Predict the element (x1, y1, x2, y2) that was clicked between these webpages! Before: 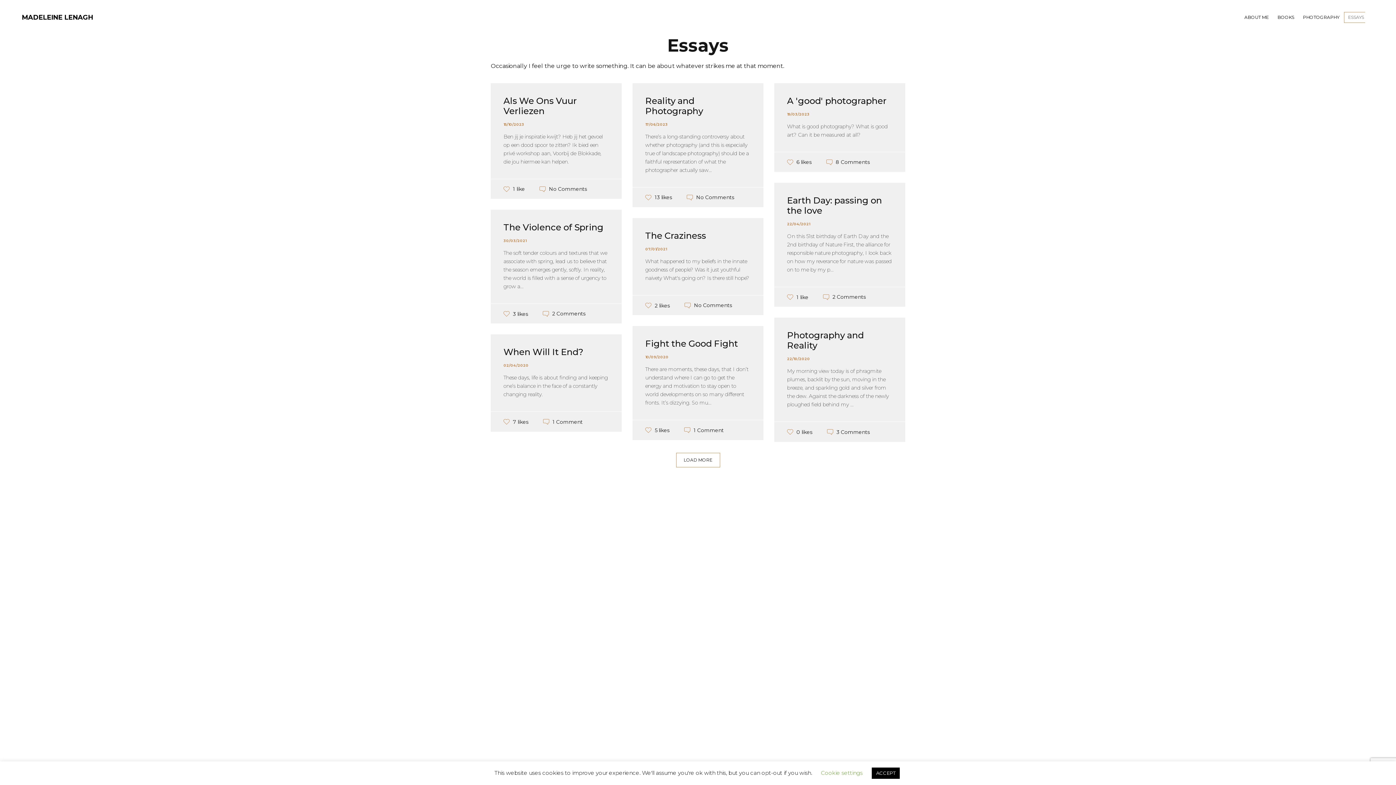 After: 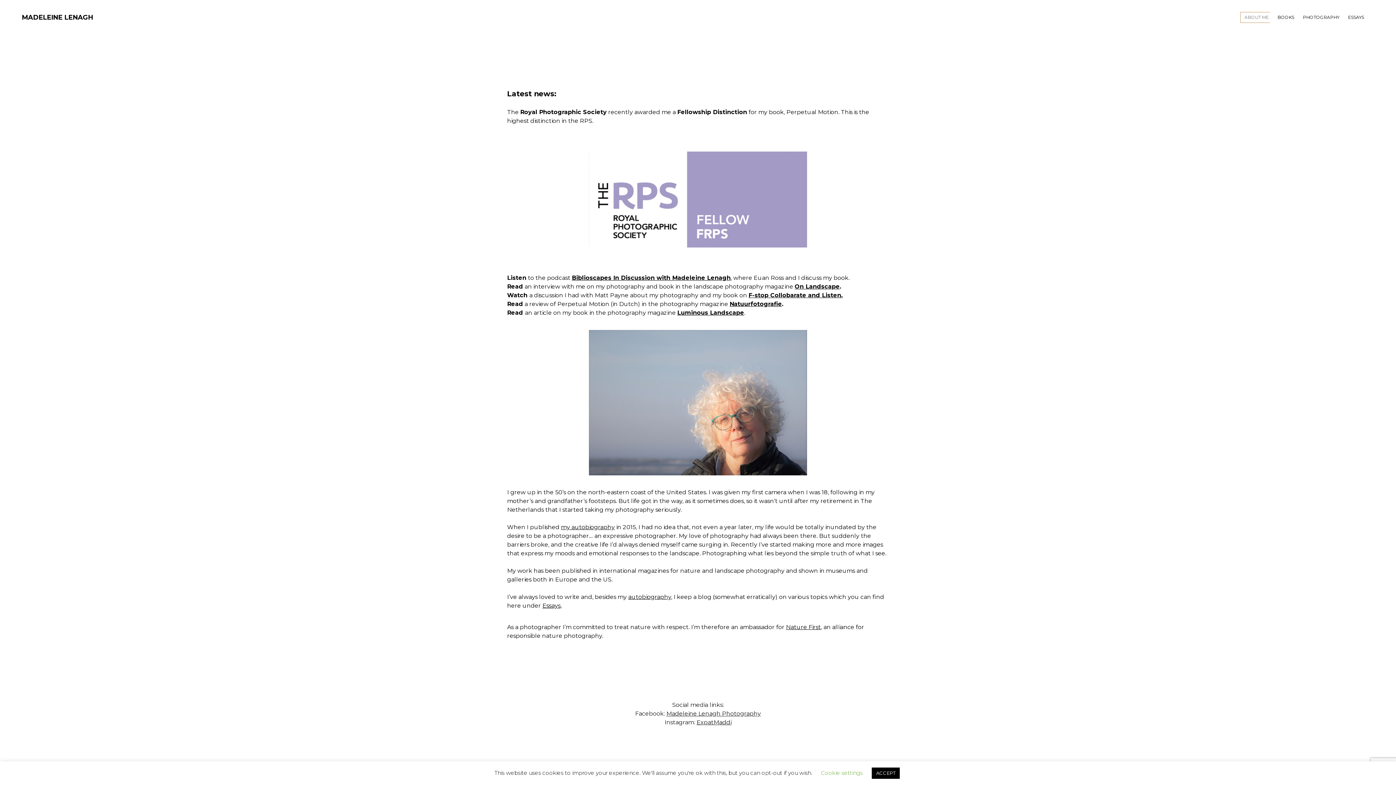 Action: bbox: (1240, 4, 1270, 31) label: ABOUT ME